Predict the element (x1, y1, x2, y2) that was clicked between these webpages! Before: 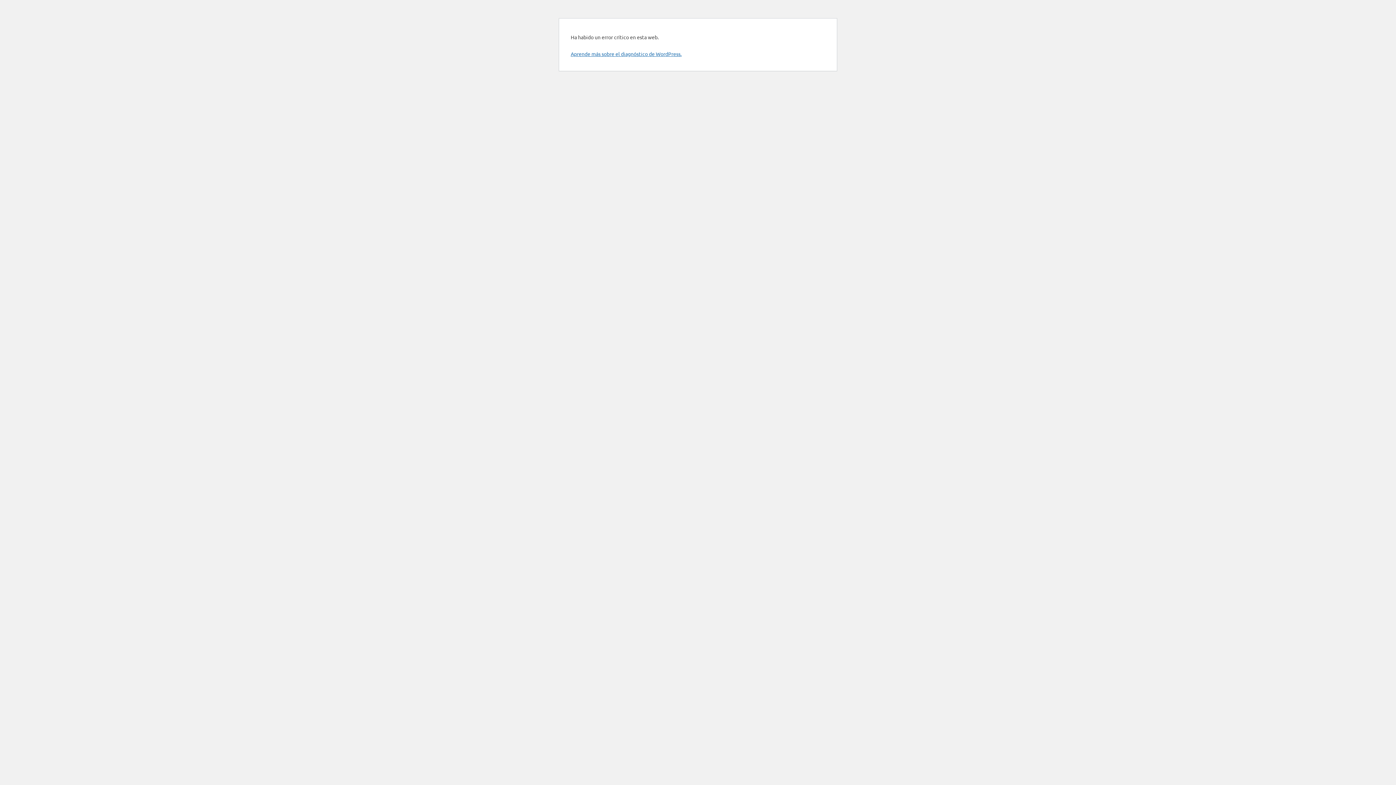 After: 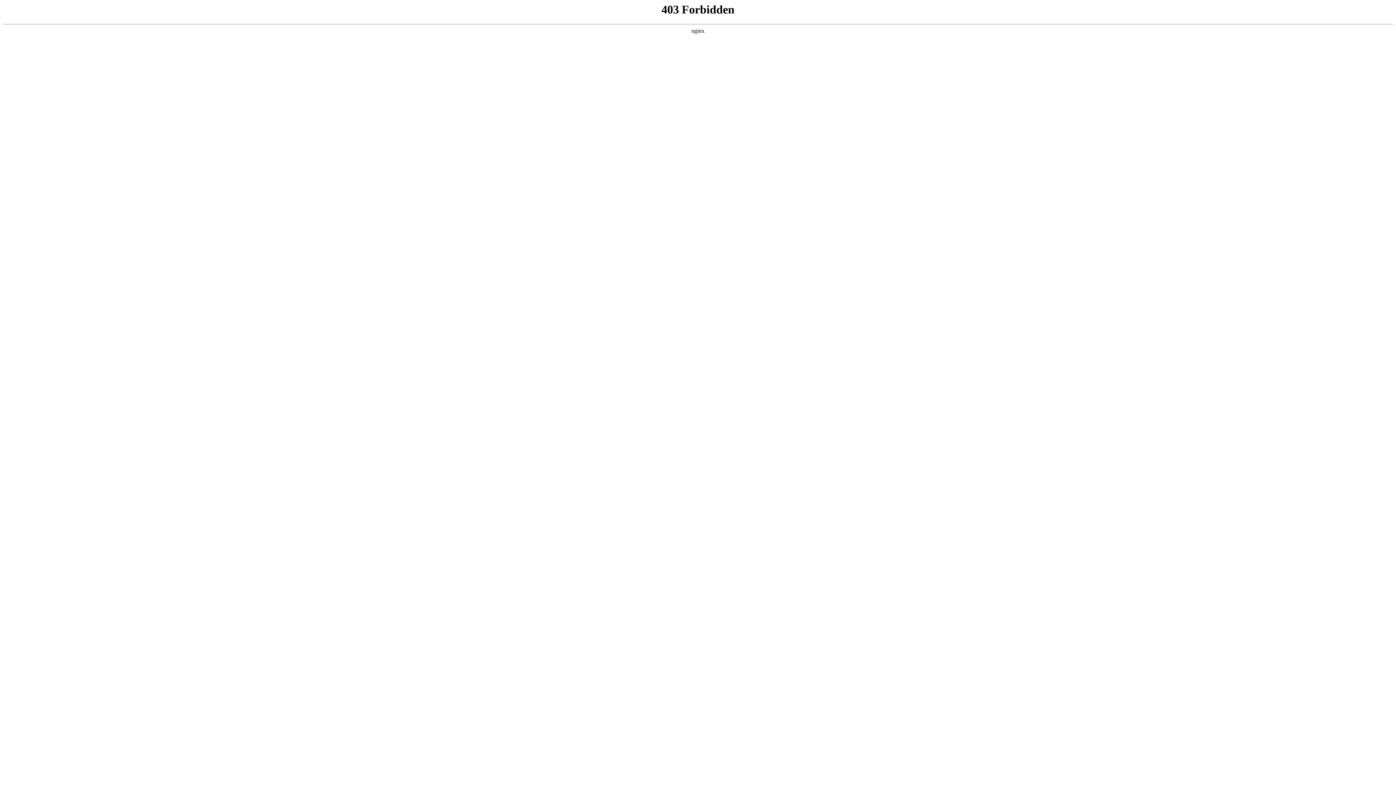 Action: label: Aprende más sobre el diagnóstico de WordPress. bbox: (570, 50, 681, 57)